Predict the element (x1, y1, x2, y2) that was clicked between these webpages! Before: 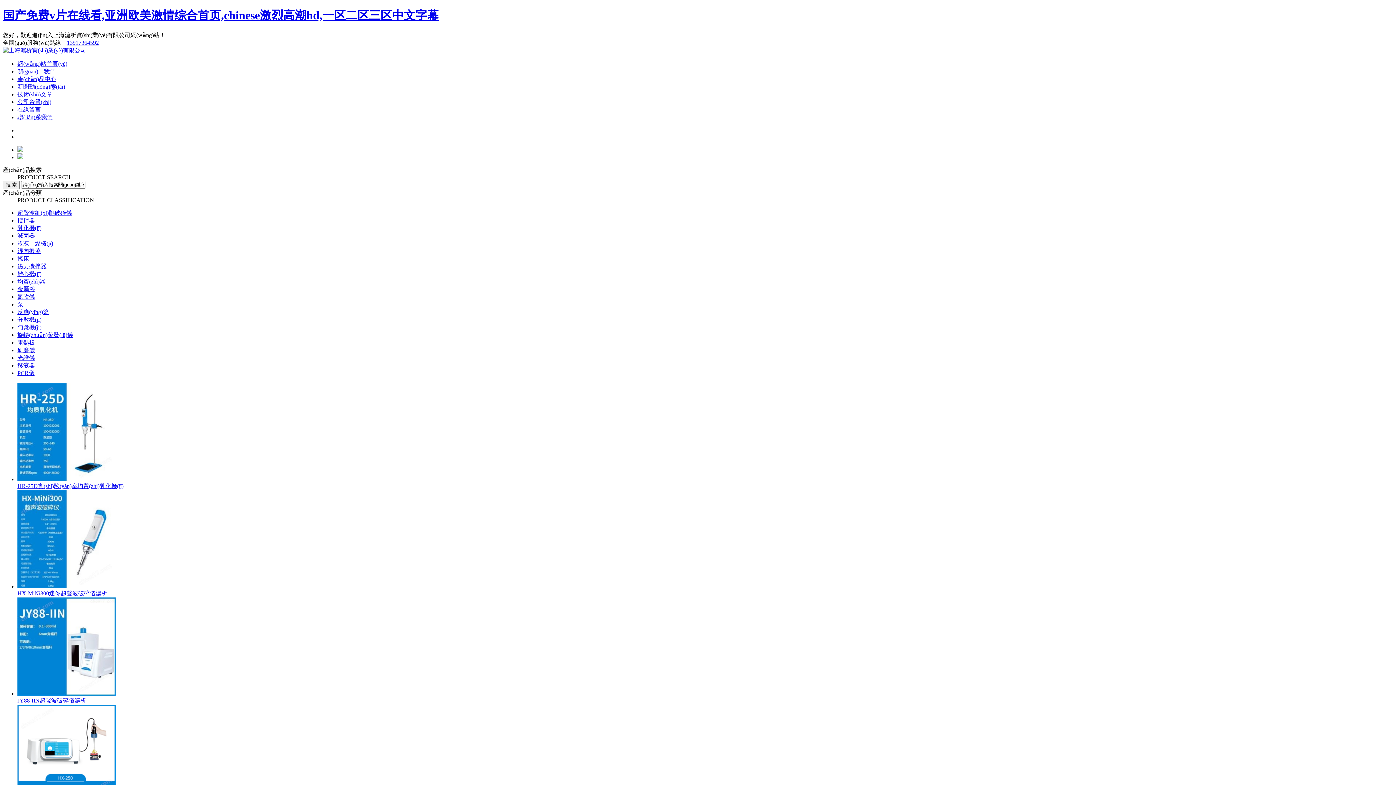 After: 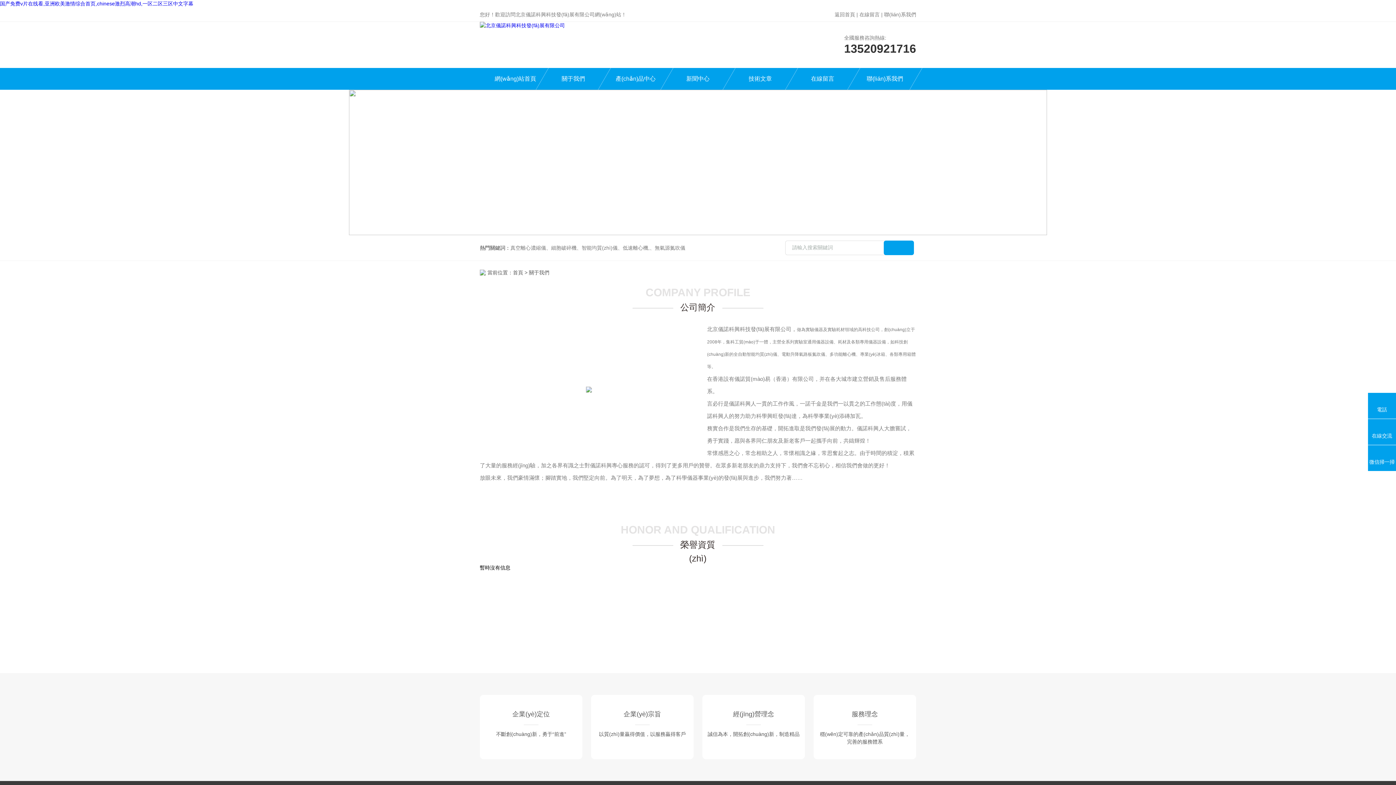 Action: label: 關(guān)于我們 bbox: (17, 68, 55, 74)